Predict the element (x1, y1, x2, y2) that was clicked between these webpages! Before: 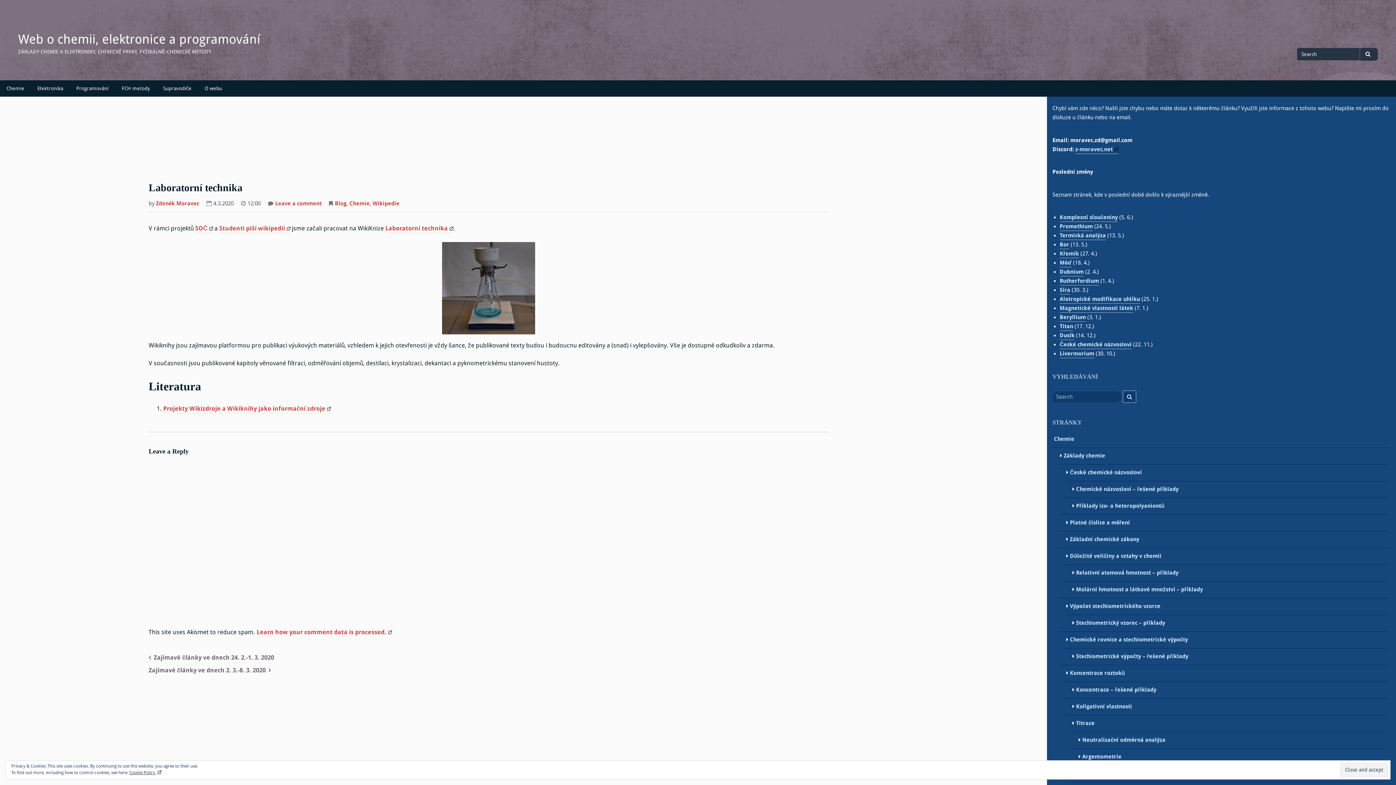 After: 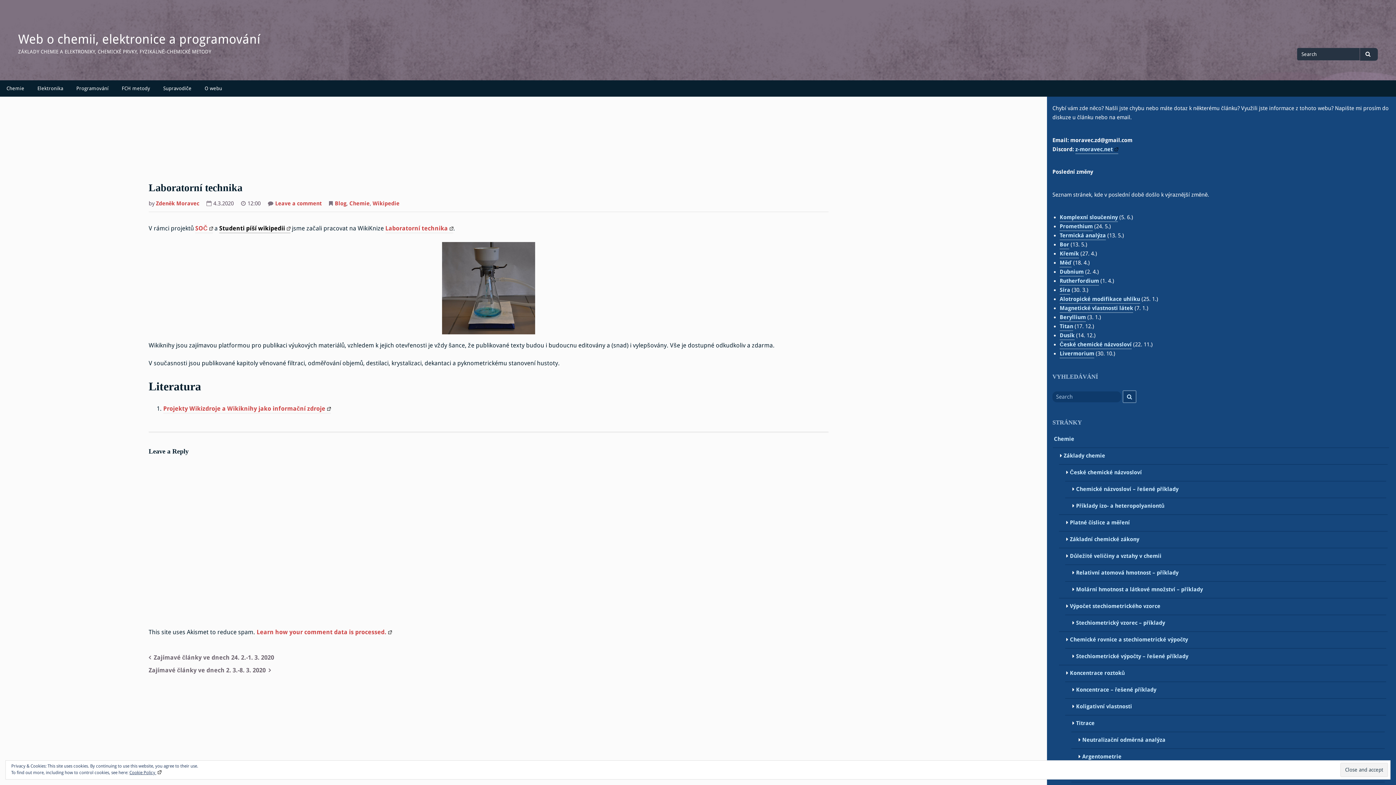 Action: label: Studenti píší wikipedii (opens in a new tab) bbox: (219, 225, 290, 233)